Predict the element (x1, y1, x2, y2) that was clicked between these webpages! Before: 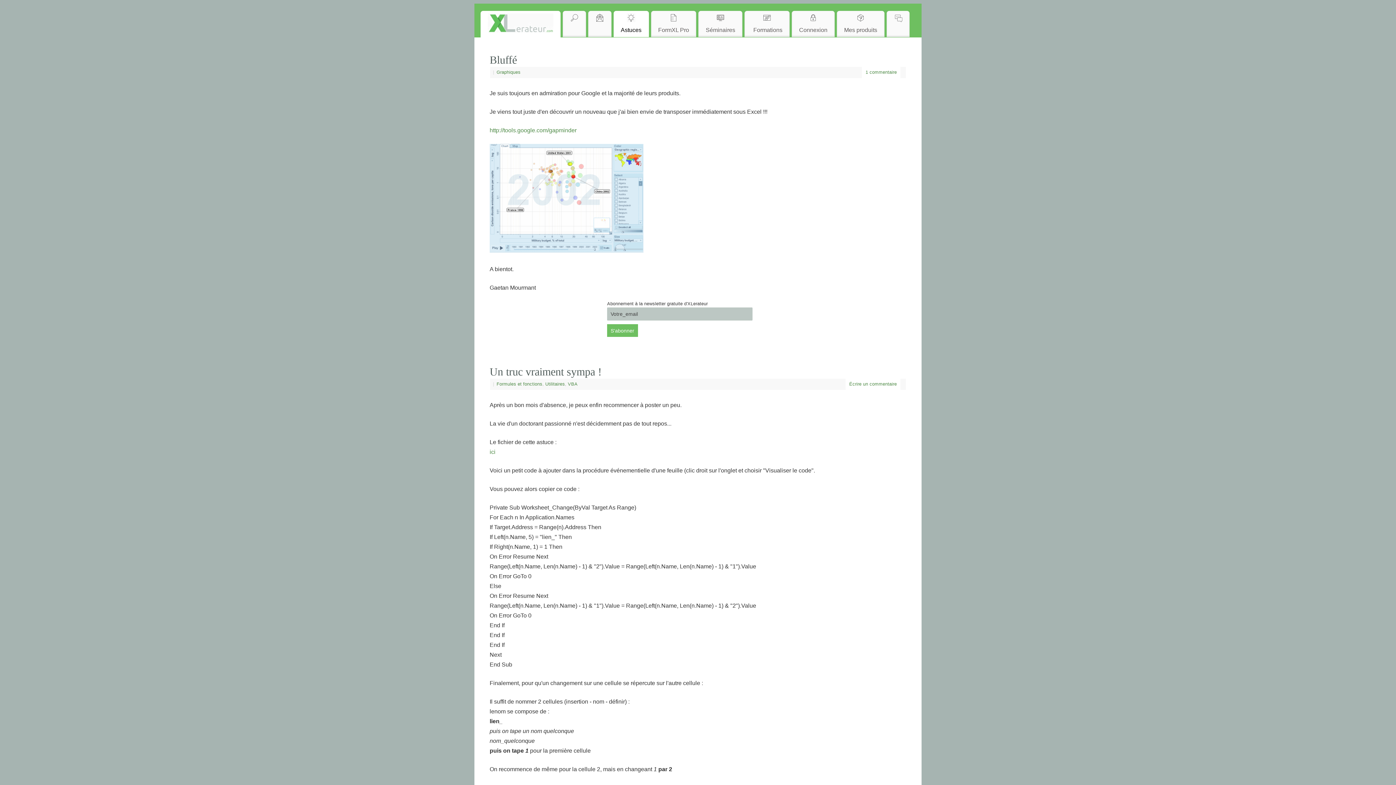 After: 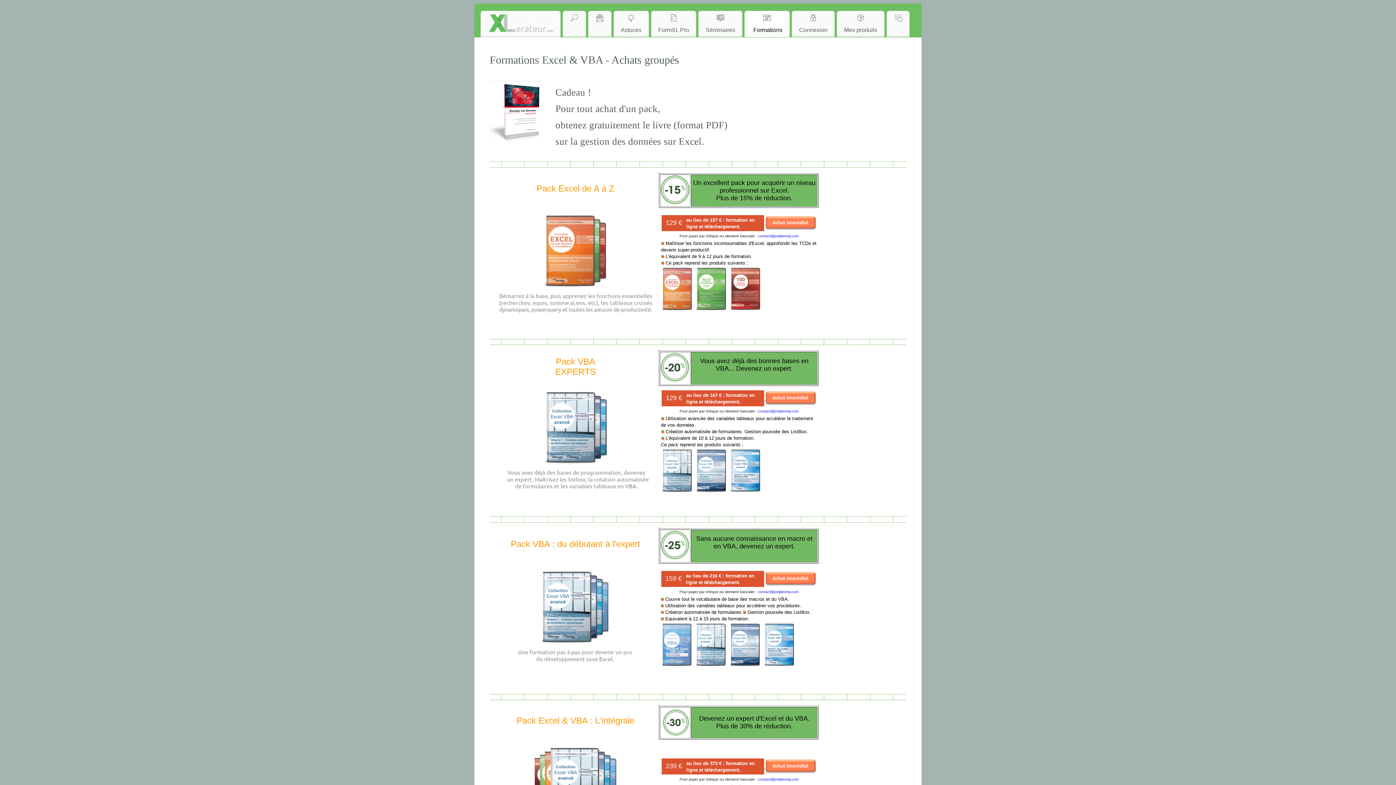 Action: bbox: (744, 10, 789, 37) label: 
 Formations